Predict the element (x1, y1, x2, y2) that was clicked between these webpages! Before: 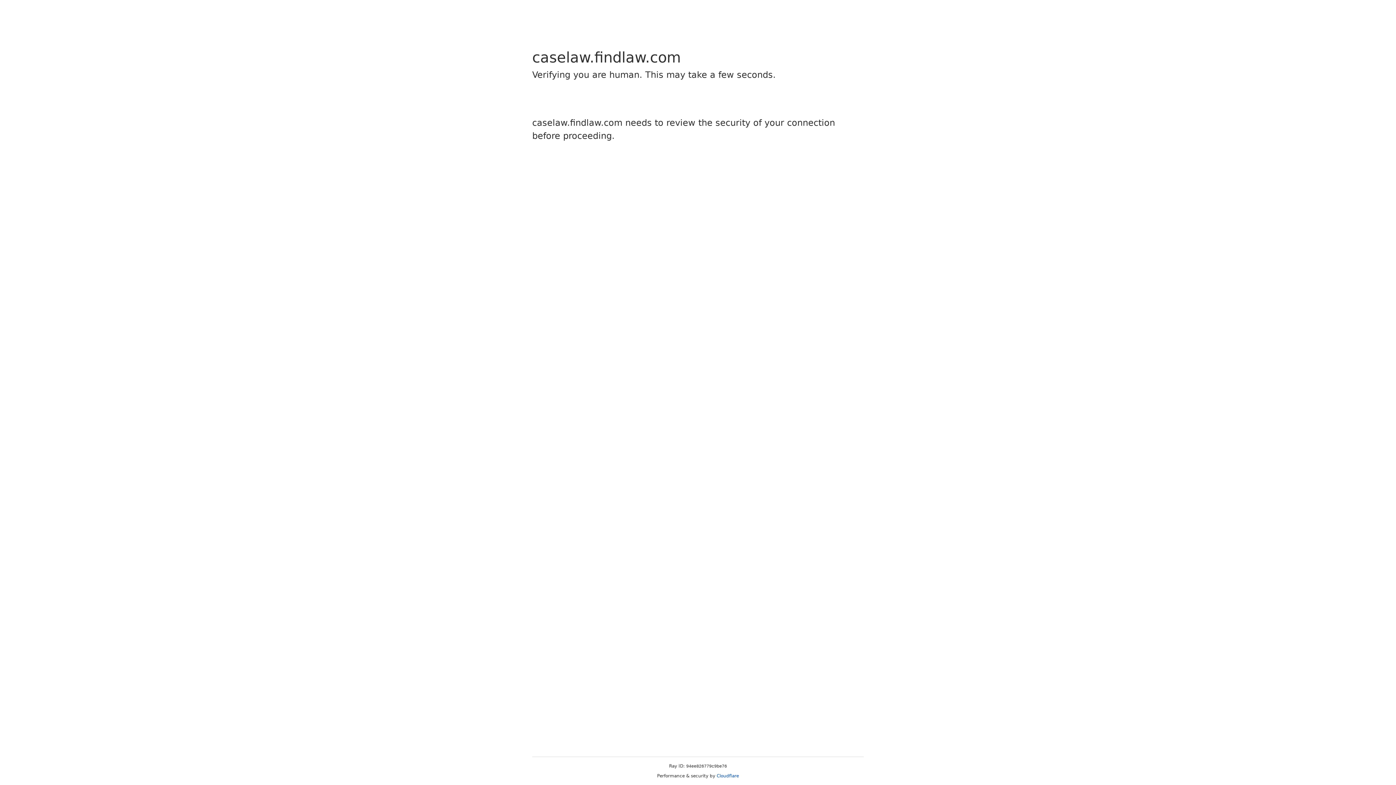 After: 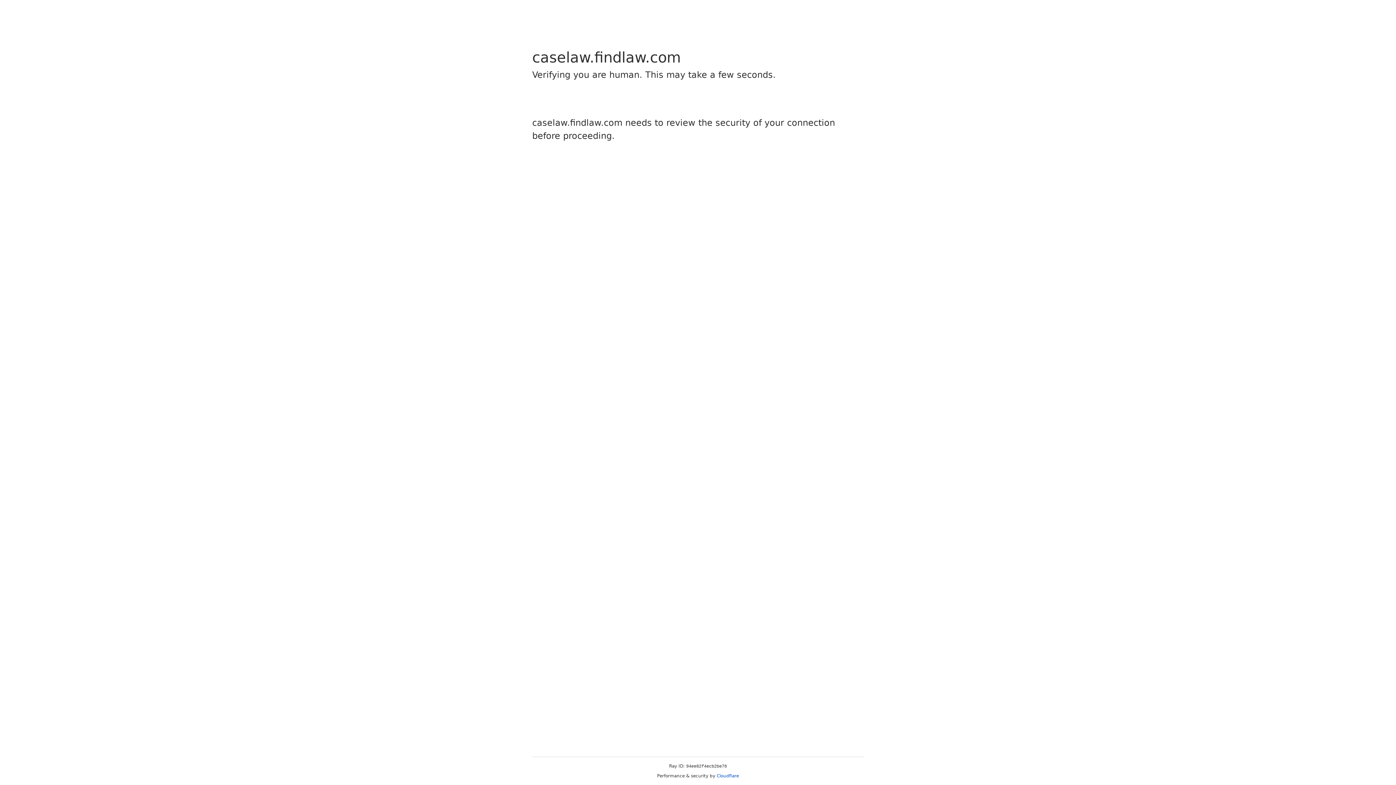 Action: label: Cloudflare bbox: (716, 773, 739, 778)